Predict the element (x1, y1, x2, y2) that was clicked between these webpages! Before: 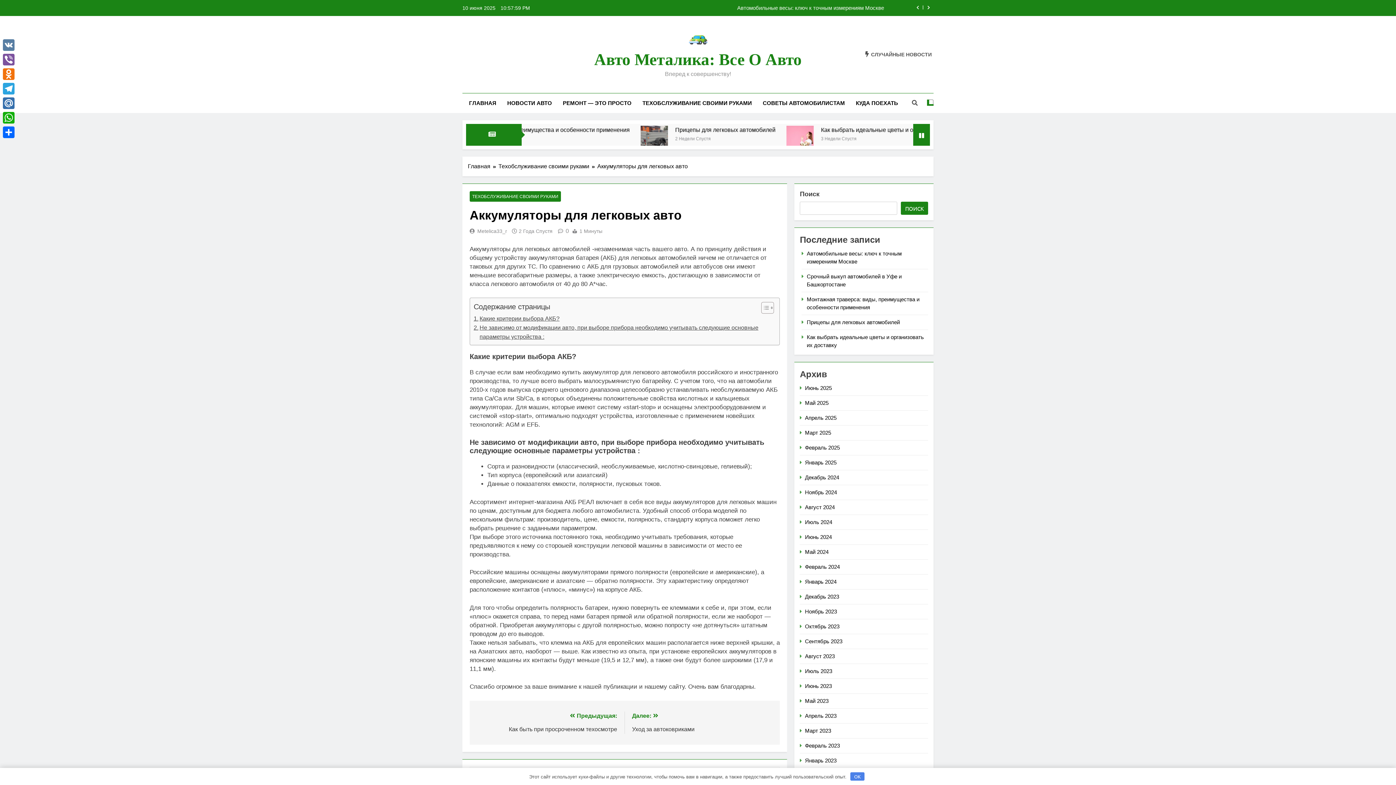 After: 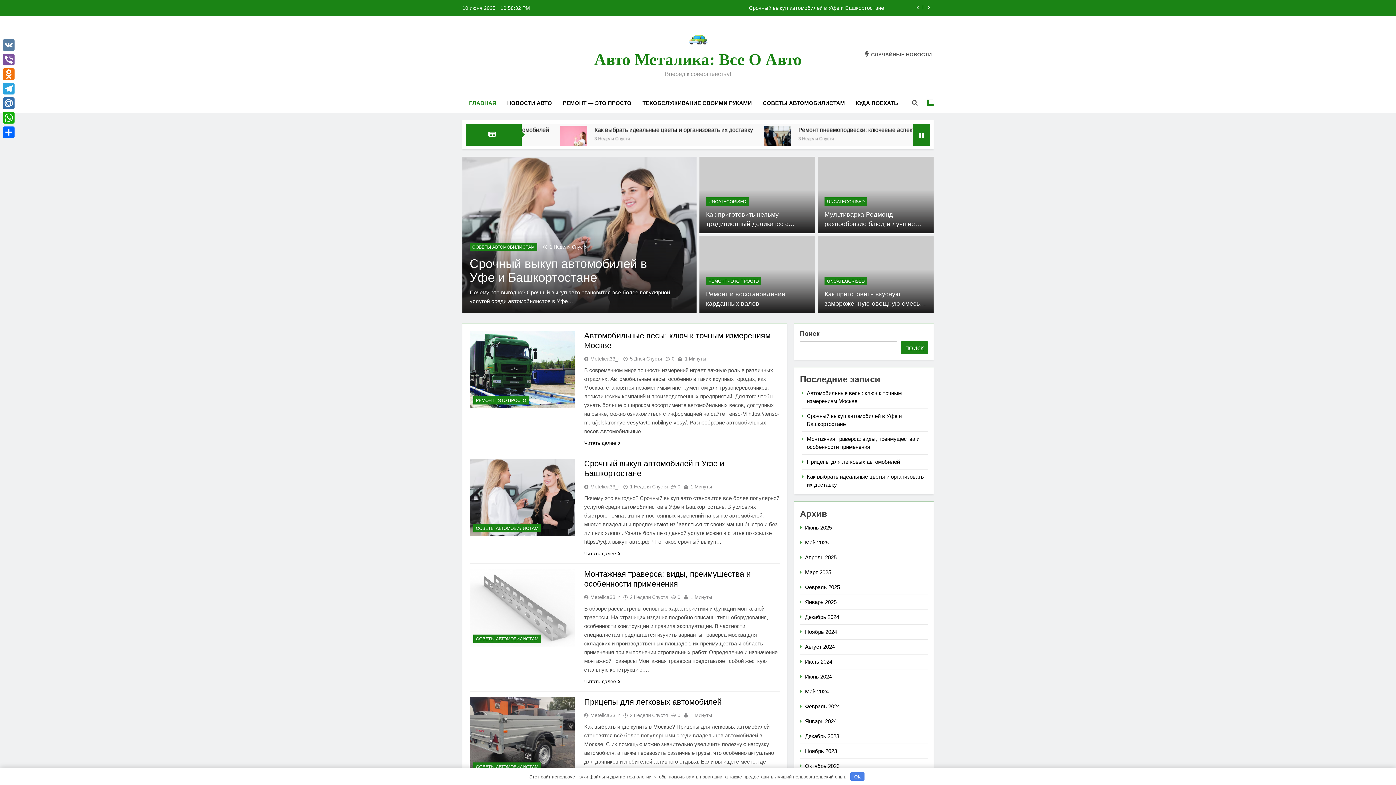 Action: bbox: (805, 489, 837, 495) label: Ноябрь 2024